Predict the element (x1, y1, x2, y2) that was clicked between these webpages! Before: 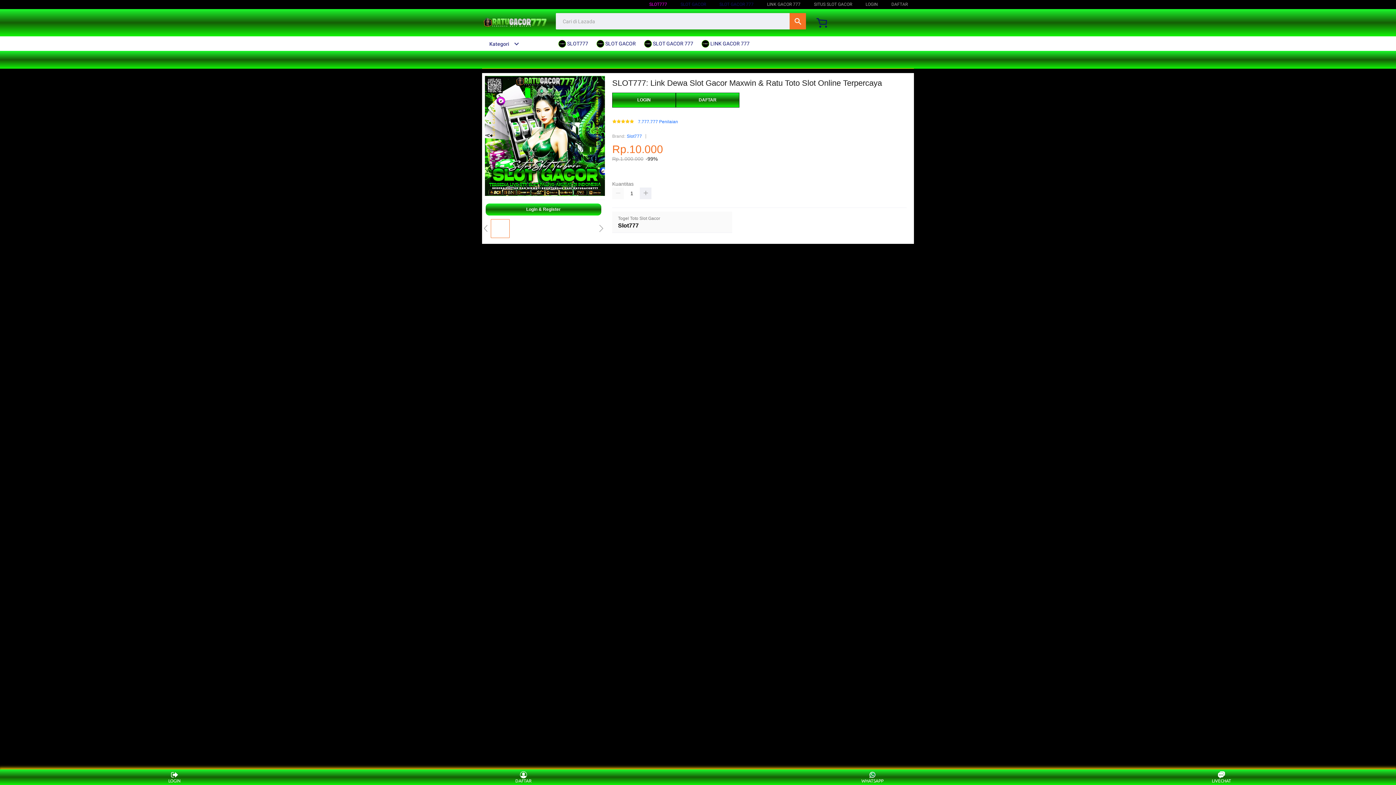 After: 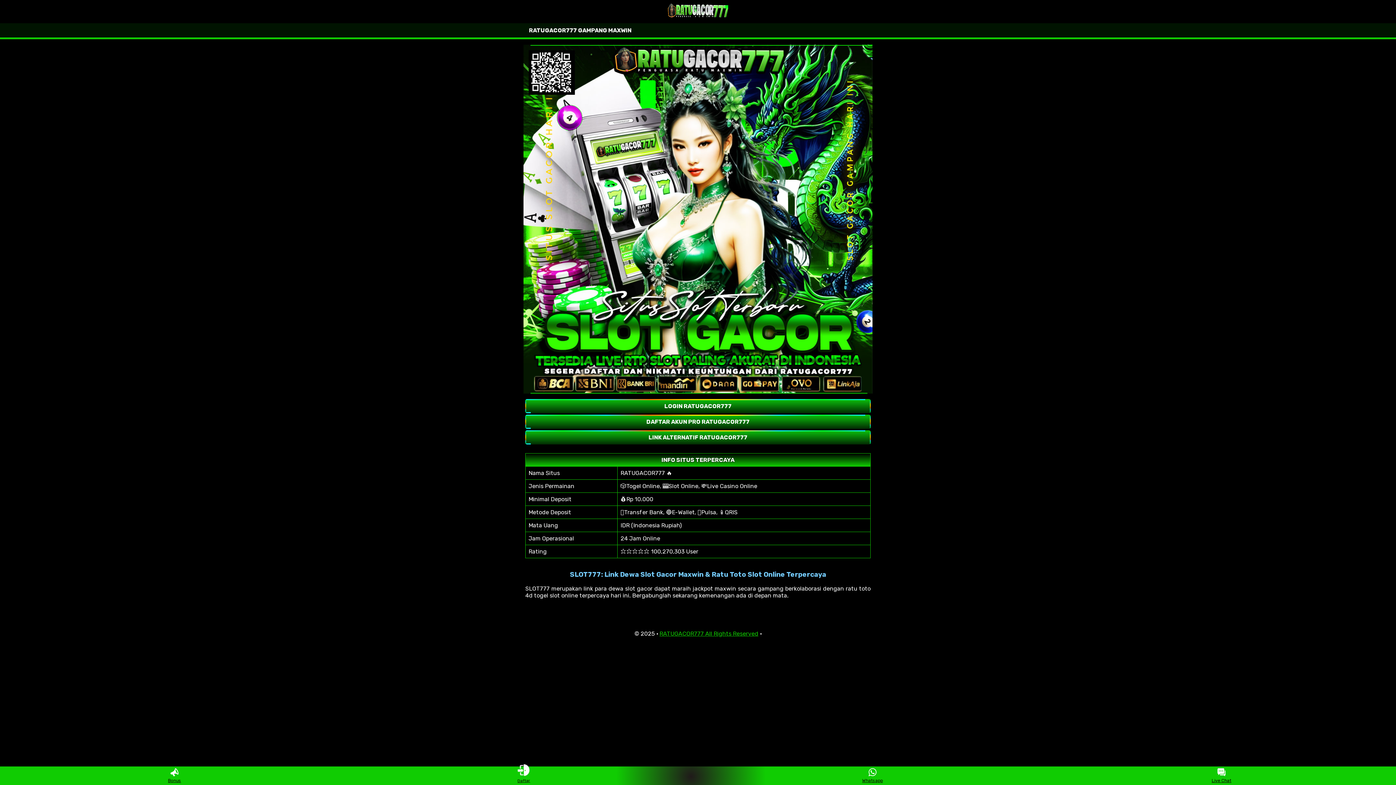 Action: bbox: (612, 92, 676, 107) label: LOGIN